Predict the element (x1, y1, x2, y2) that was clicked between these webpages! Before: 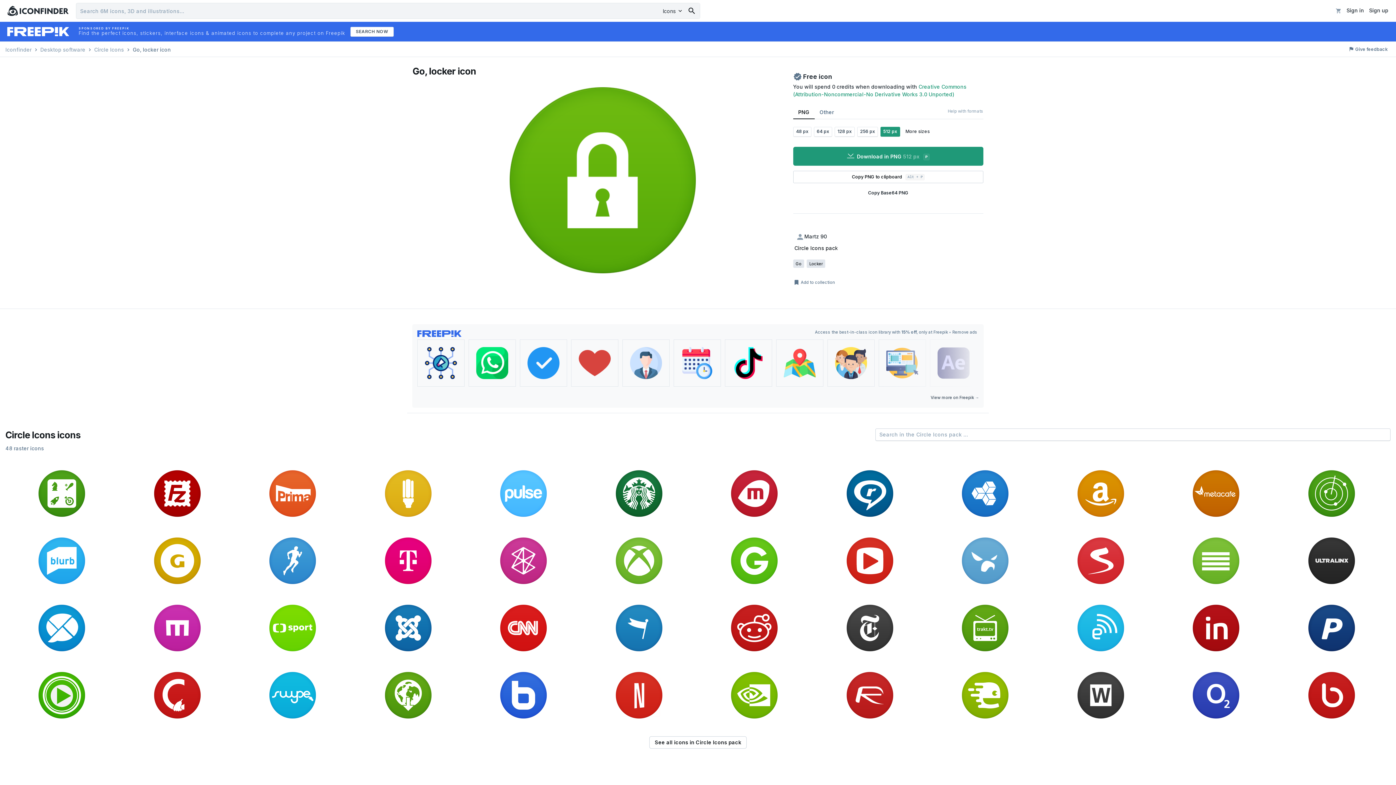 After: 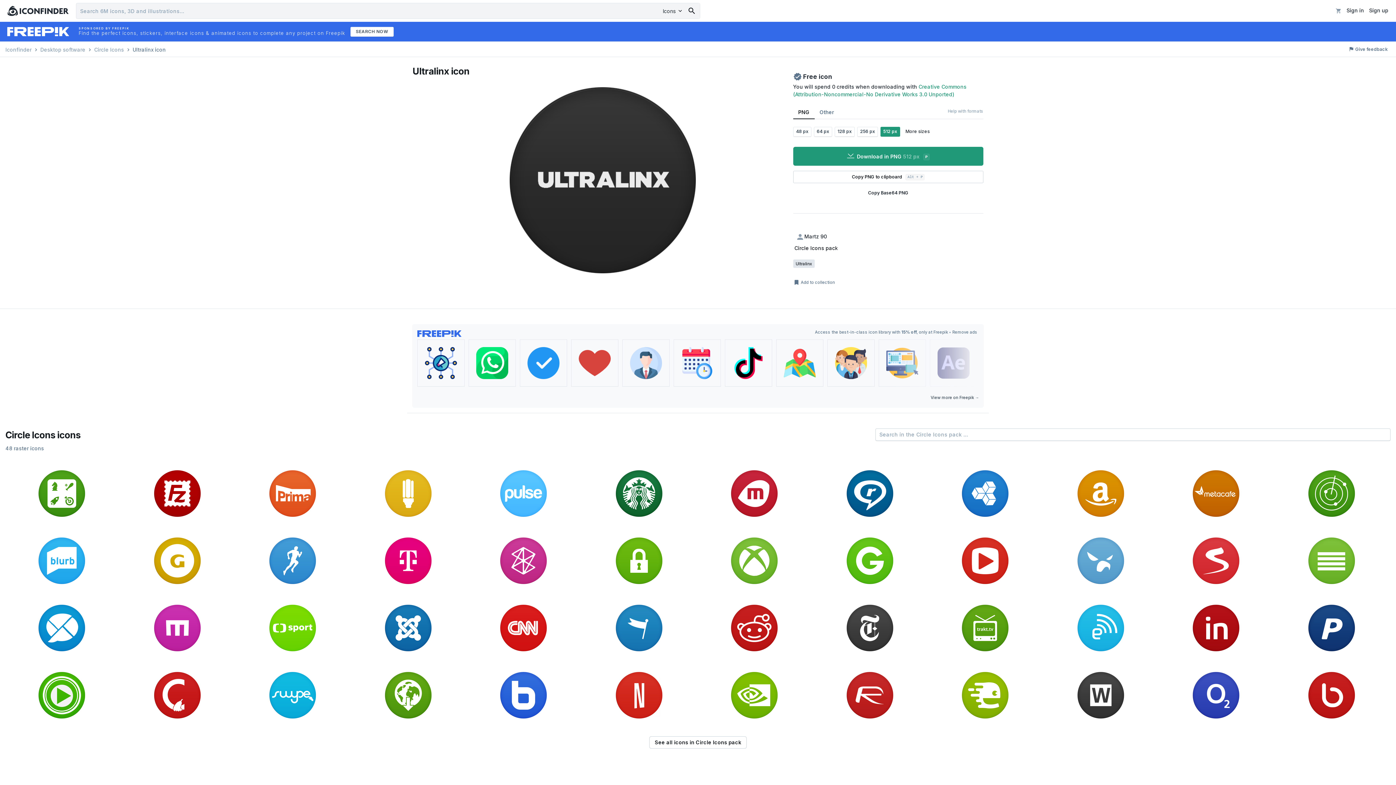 Action: bbox: (1275, 527, 1388, 592)